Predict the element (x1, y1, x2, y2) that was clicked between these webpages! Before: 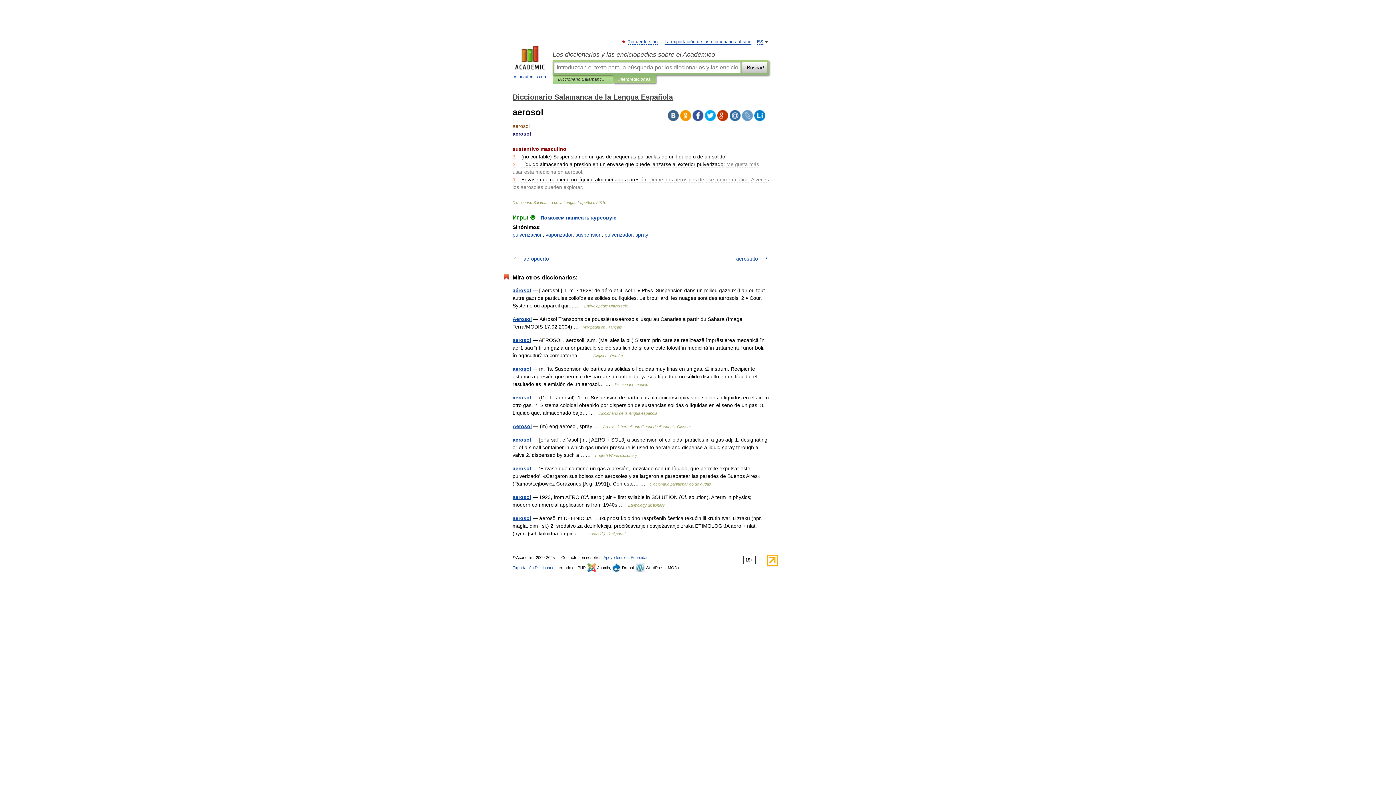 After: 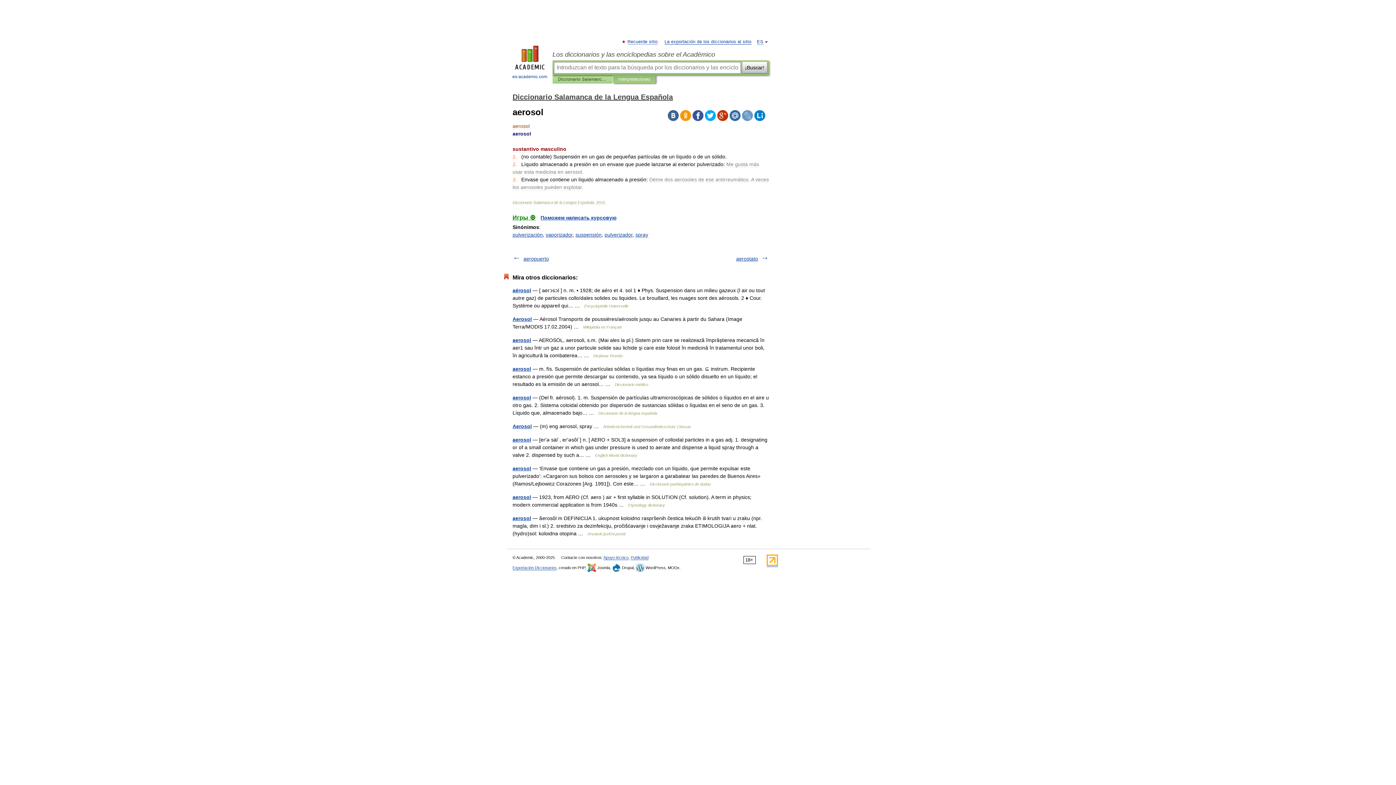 Action: bbox: (766, 562, 778, 567)